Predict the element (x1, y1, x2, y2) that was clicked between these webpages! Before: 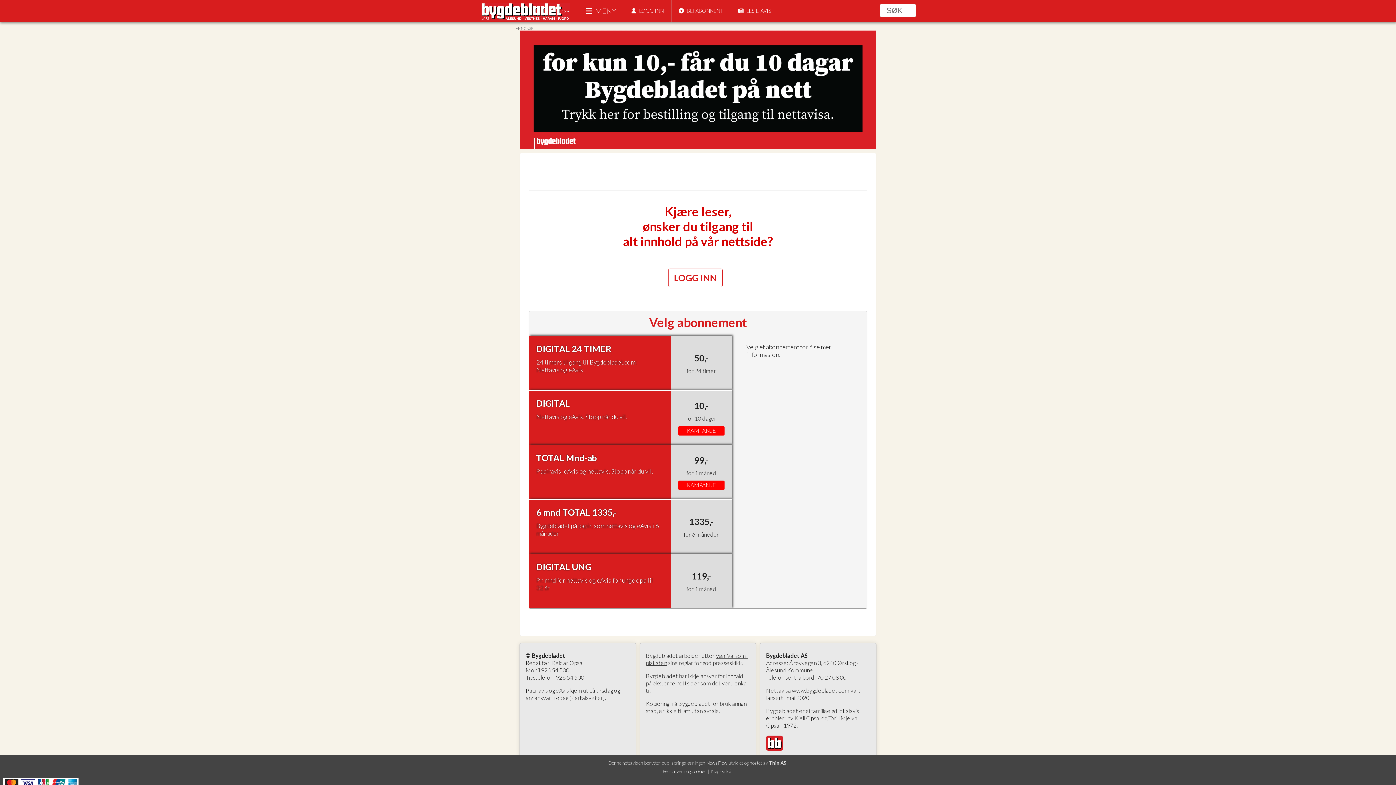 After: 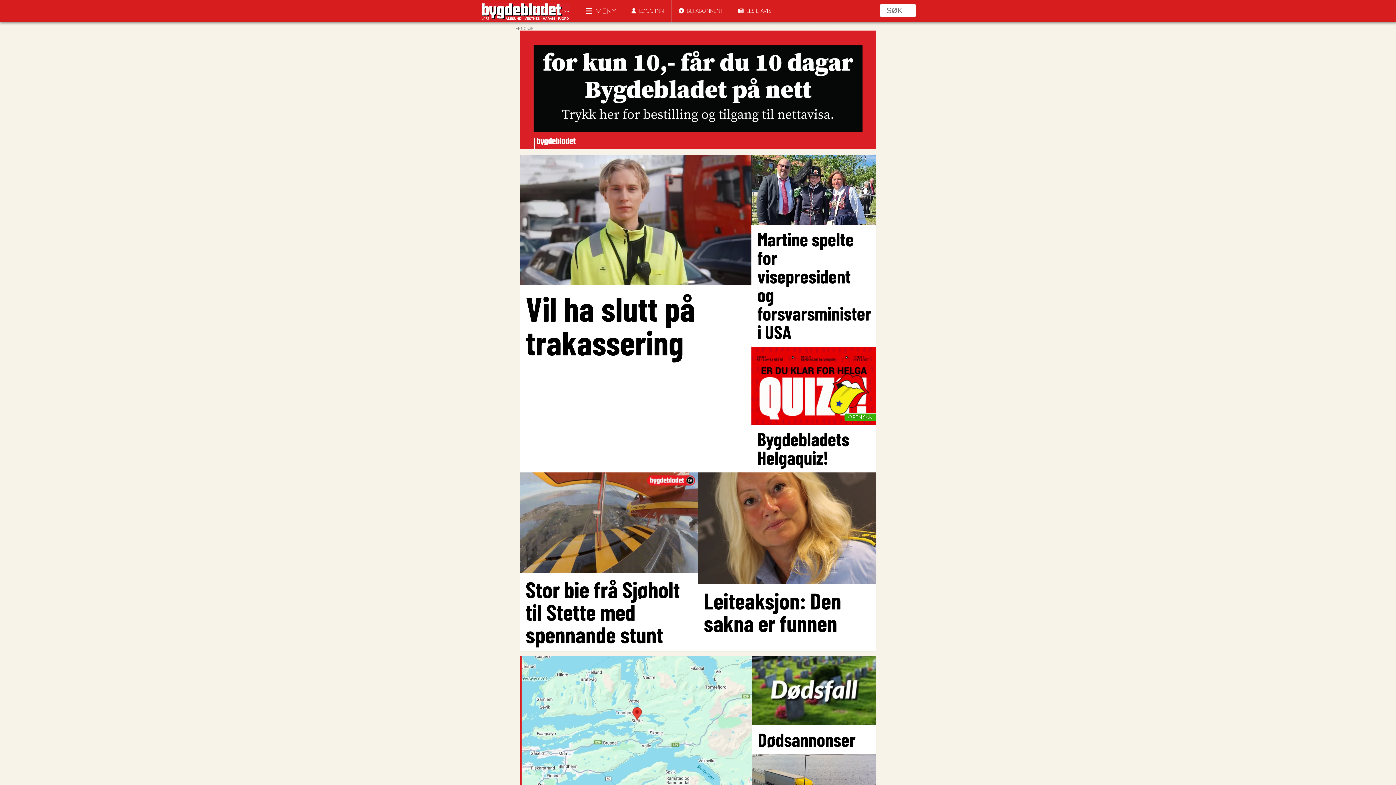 Action: bbox: (480, 2, 570, 21)